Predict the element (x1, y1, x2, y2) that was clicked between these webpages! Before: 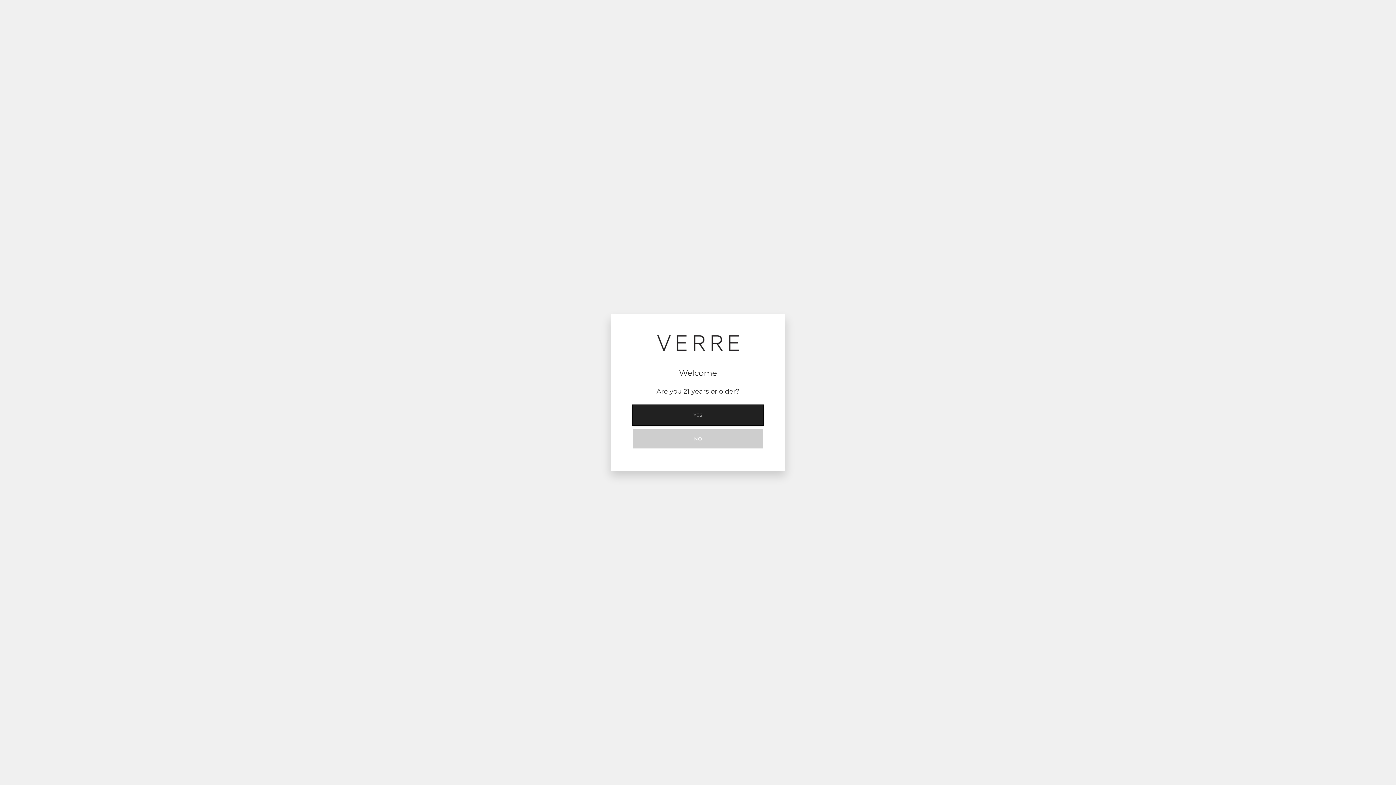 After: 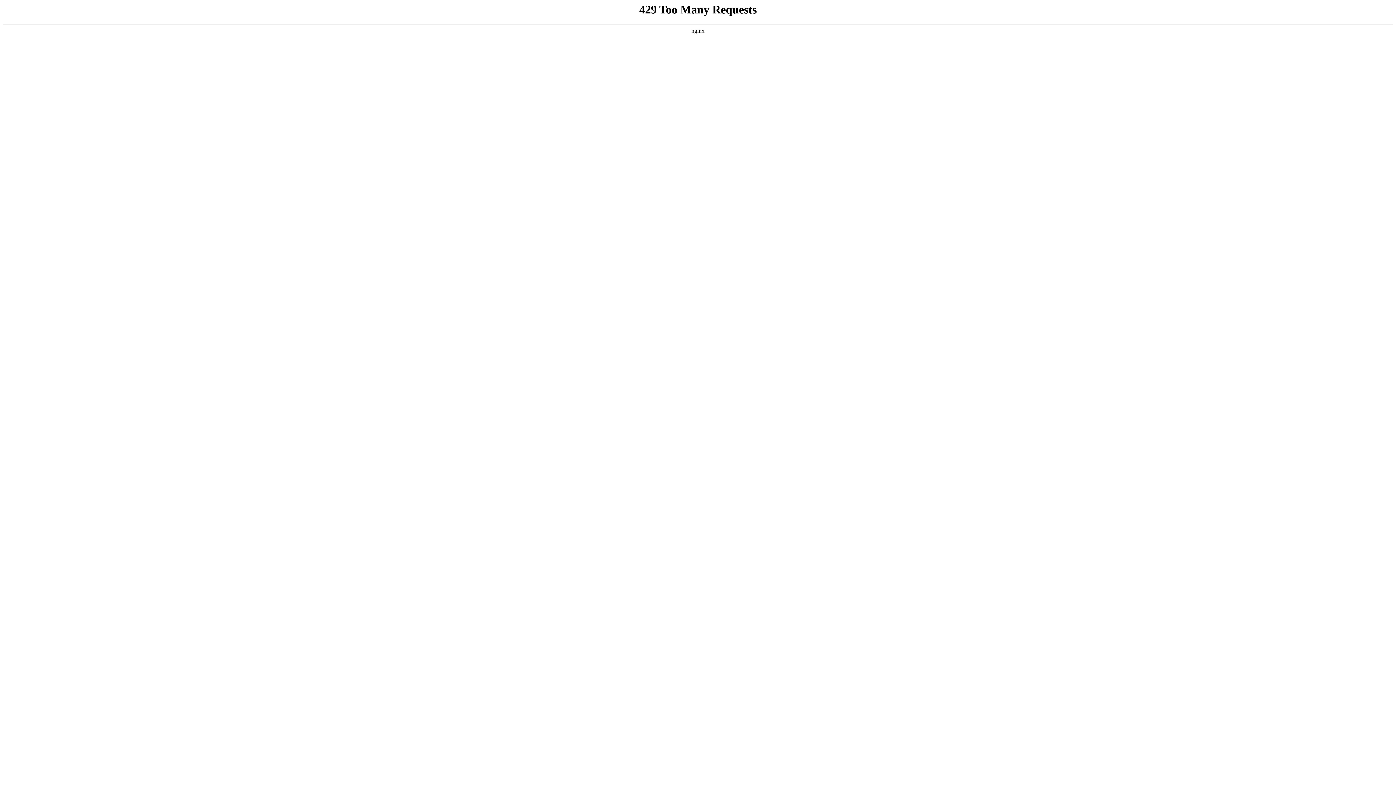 Action: bbox: (632, 429, 763, 449) label: NO